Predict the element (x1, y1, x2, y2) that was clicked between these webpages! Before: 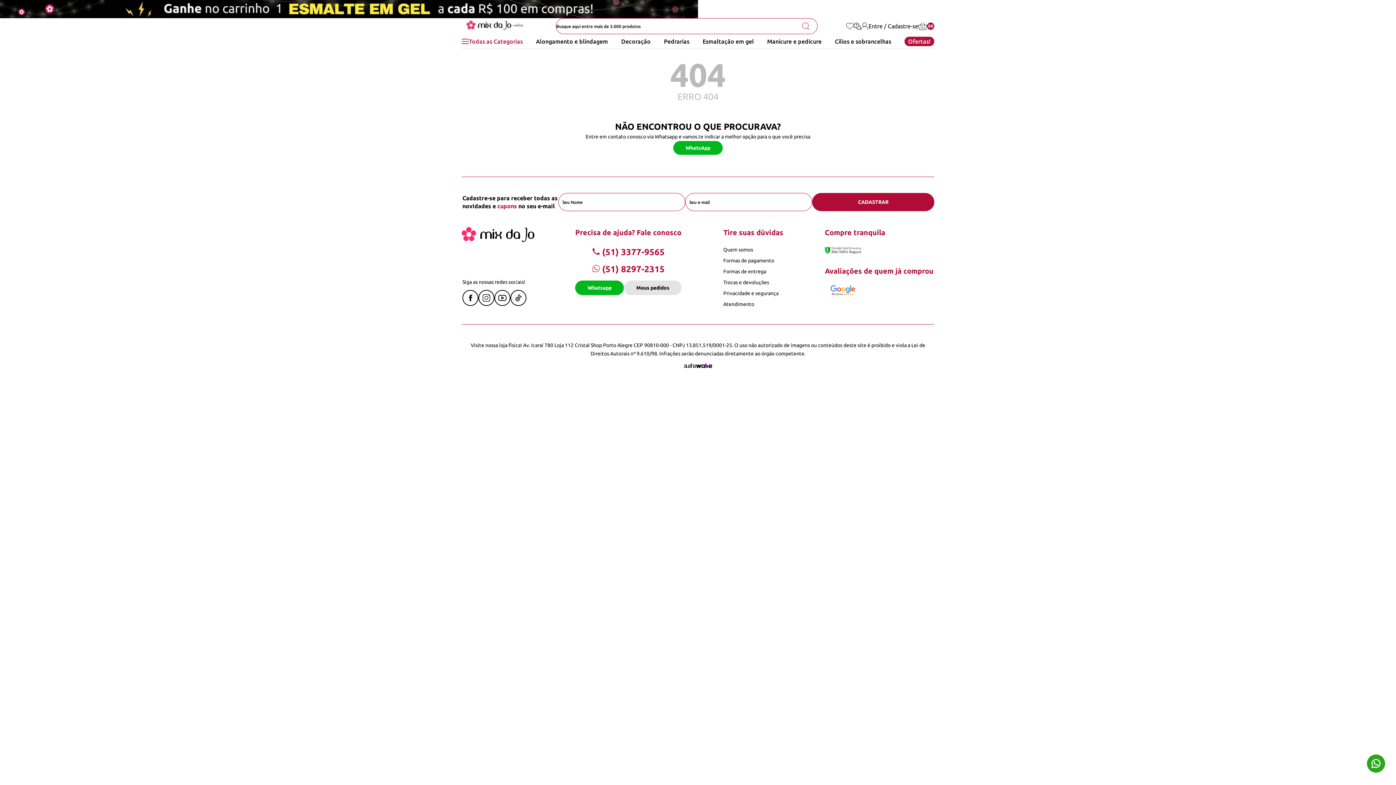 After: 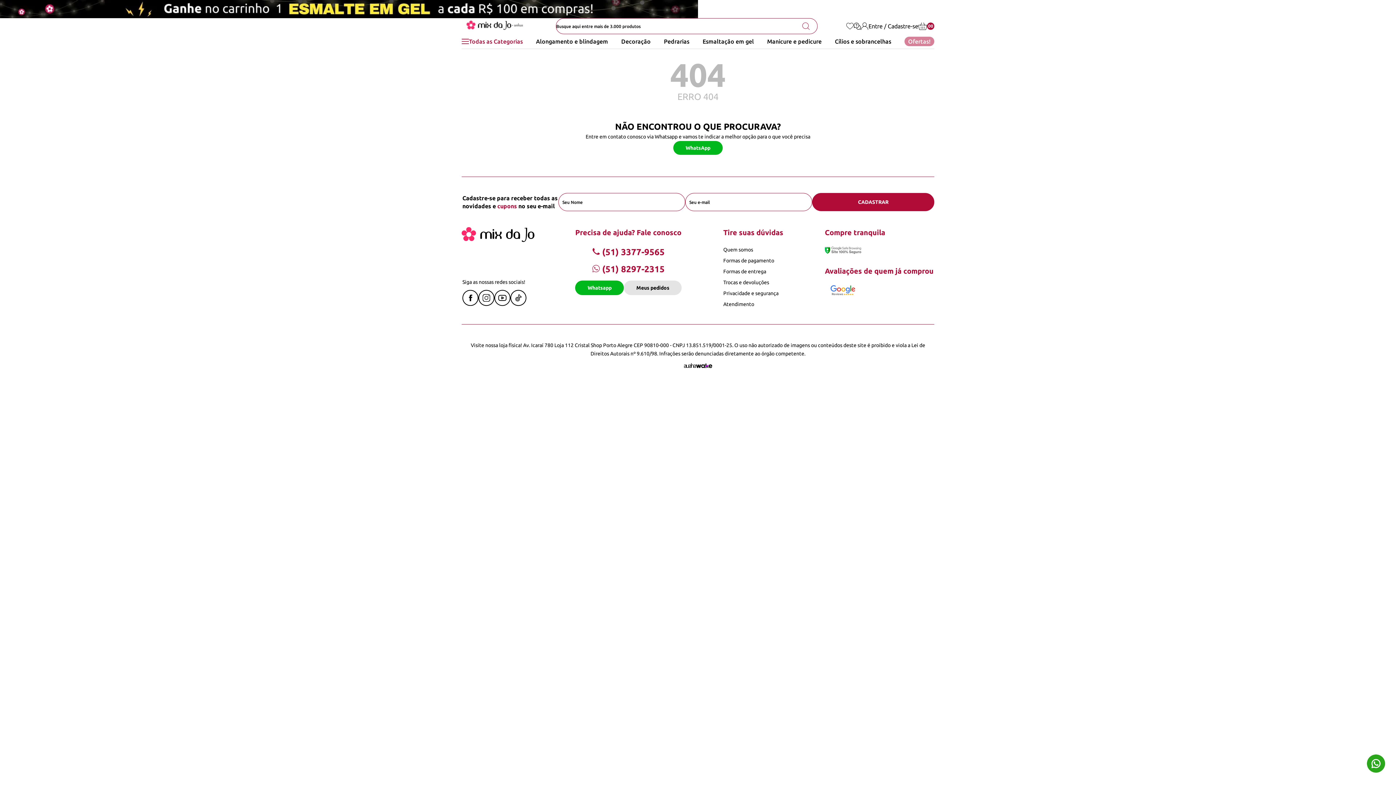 Action: bbox: (1367, 754, 1385, 774) label: Whatsapp flutuante